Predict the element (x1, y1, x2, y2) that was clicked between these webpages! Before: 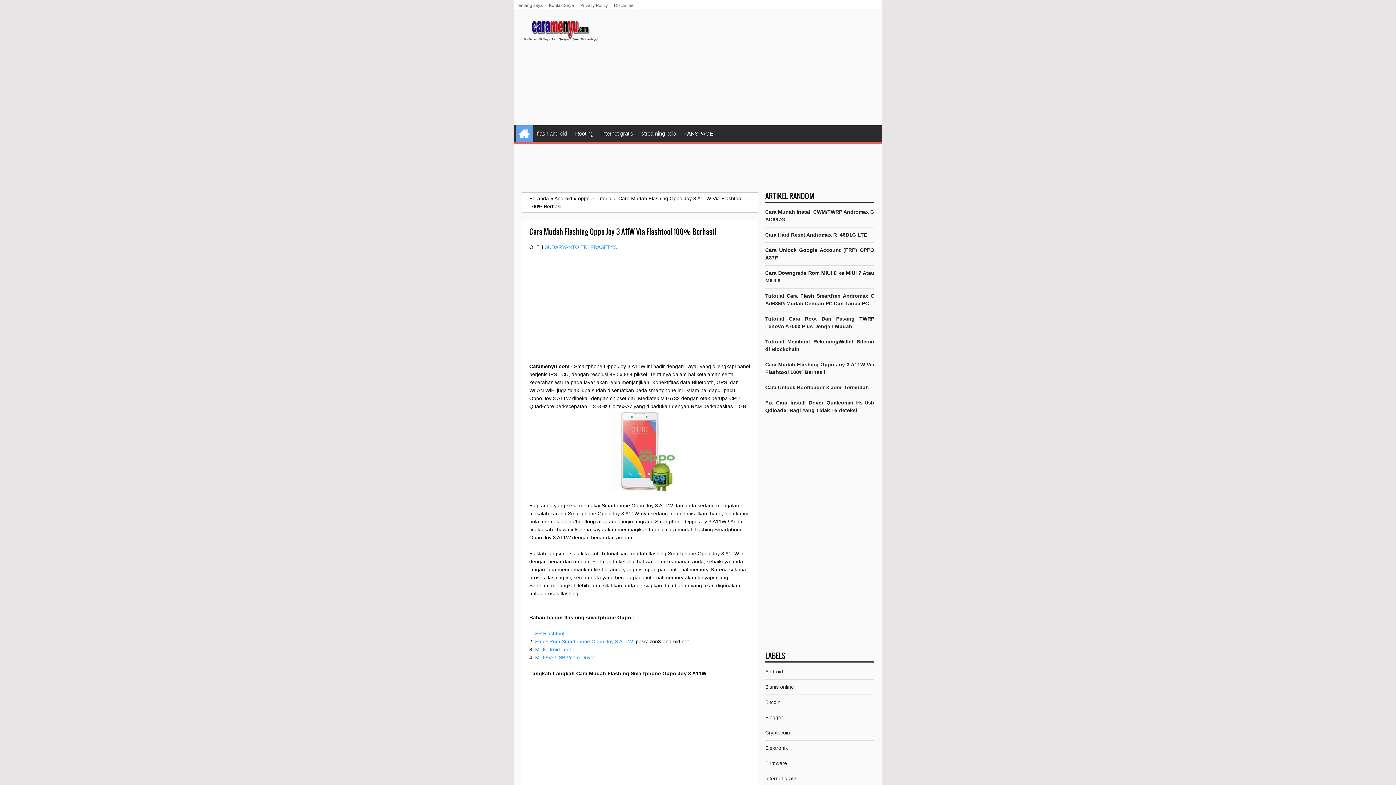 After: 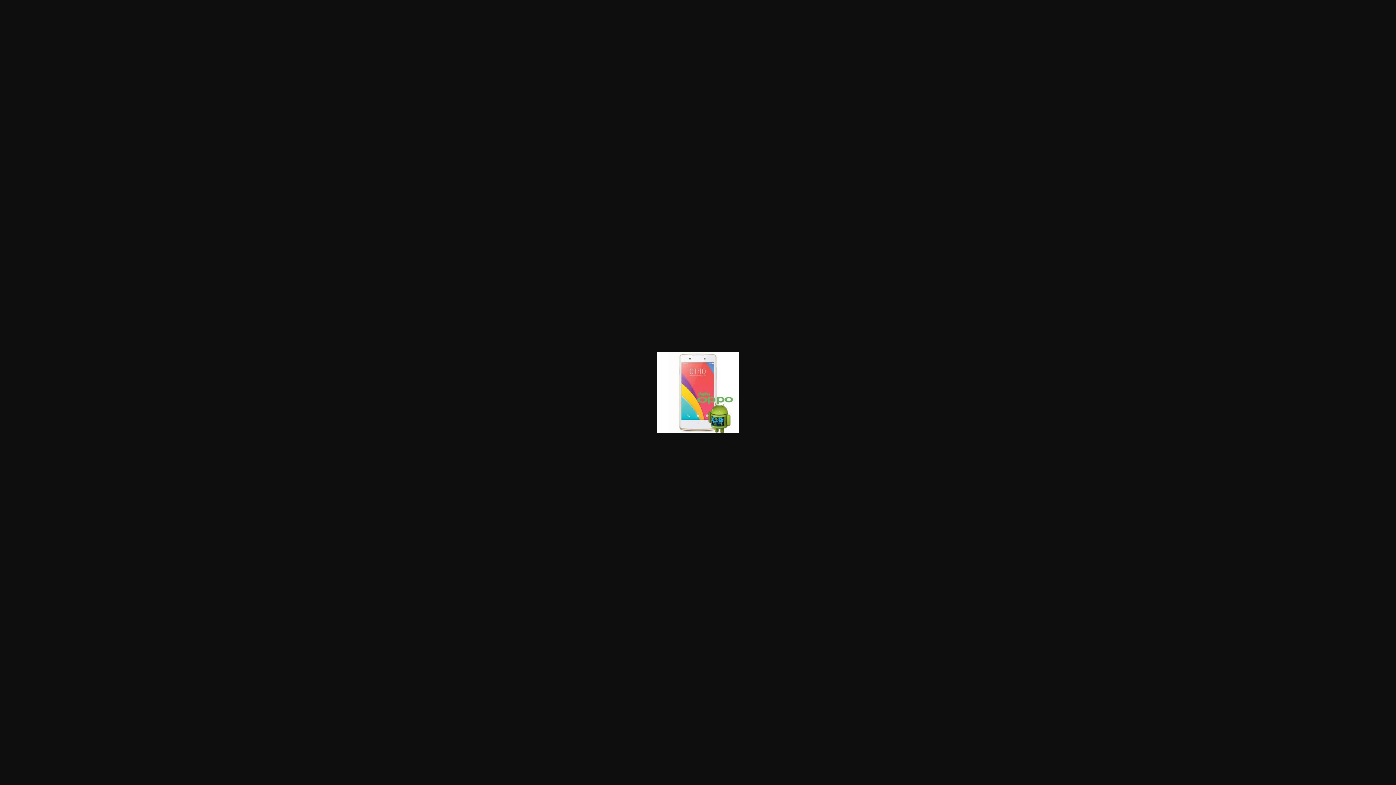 Action: bbox: (598, 486, 681, 492)